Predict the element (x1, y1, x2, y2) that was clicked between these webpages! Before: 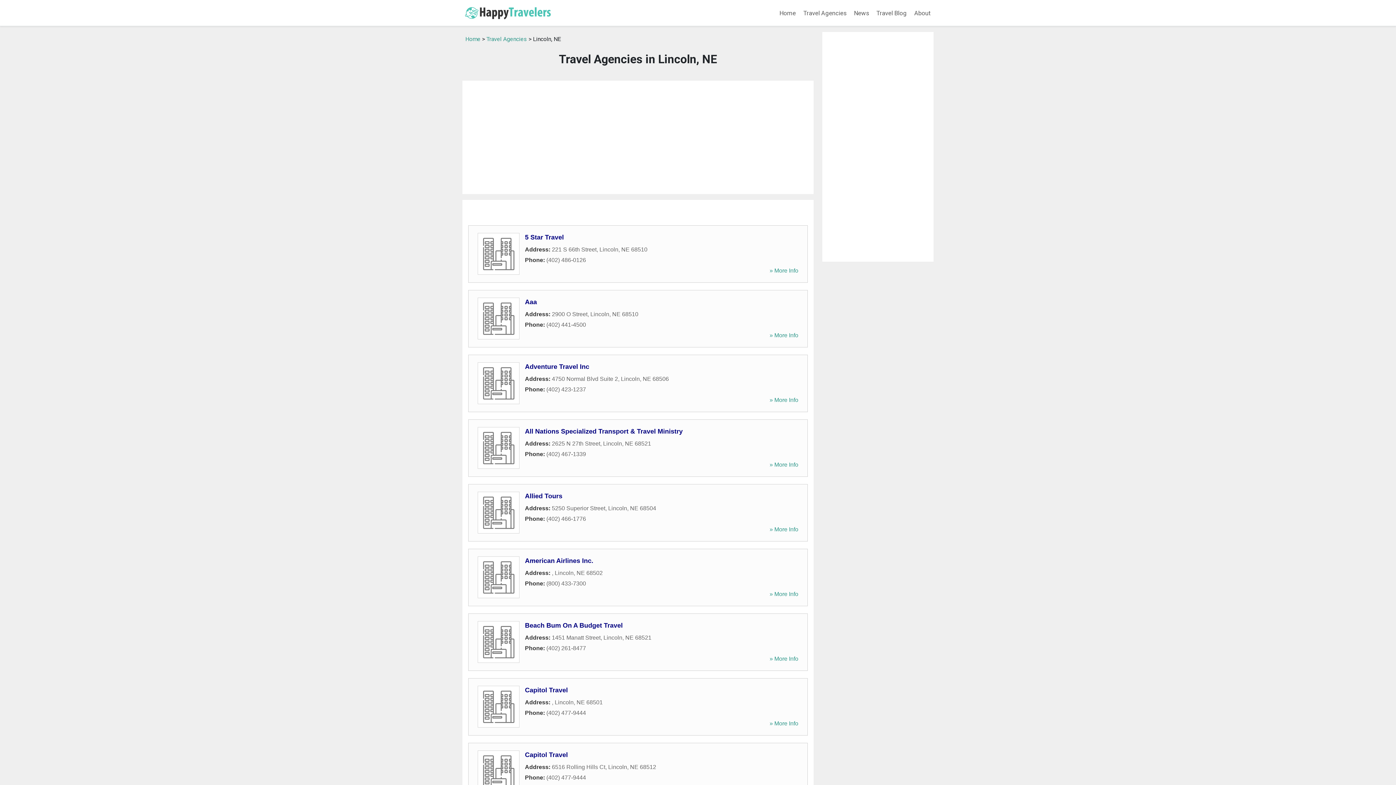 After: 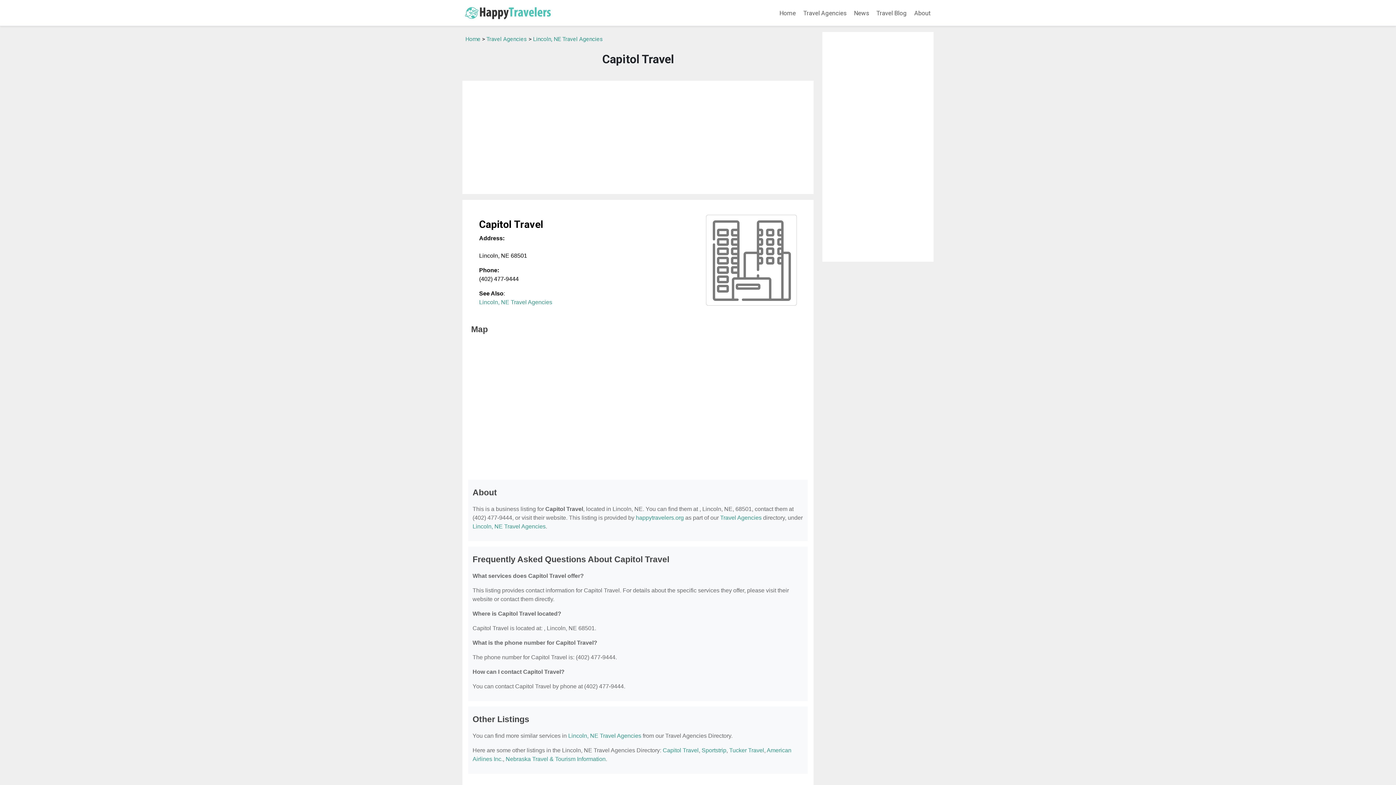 Action: bbox: (525, 686, 568, 694) label: Capitol Travel